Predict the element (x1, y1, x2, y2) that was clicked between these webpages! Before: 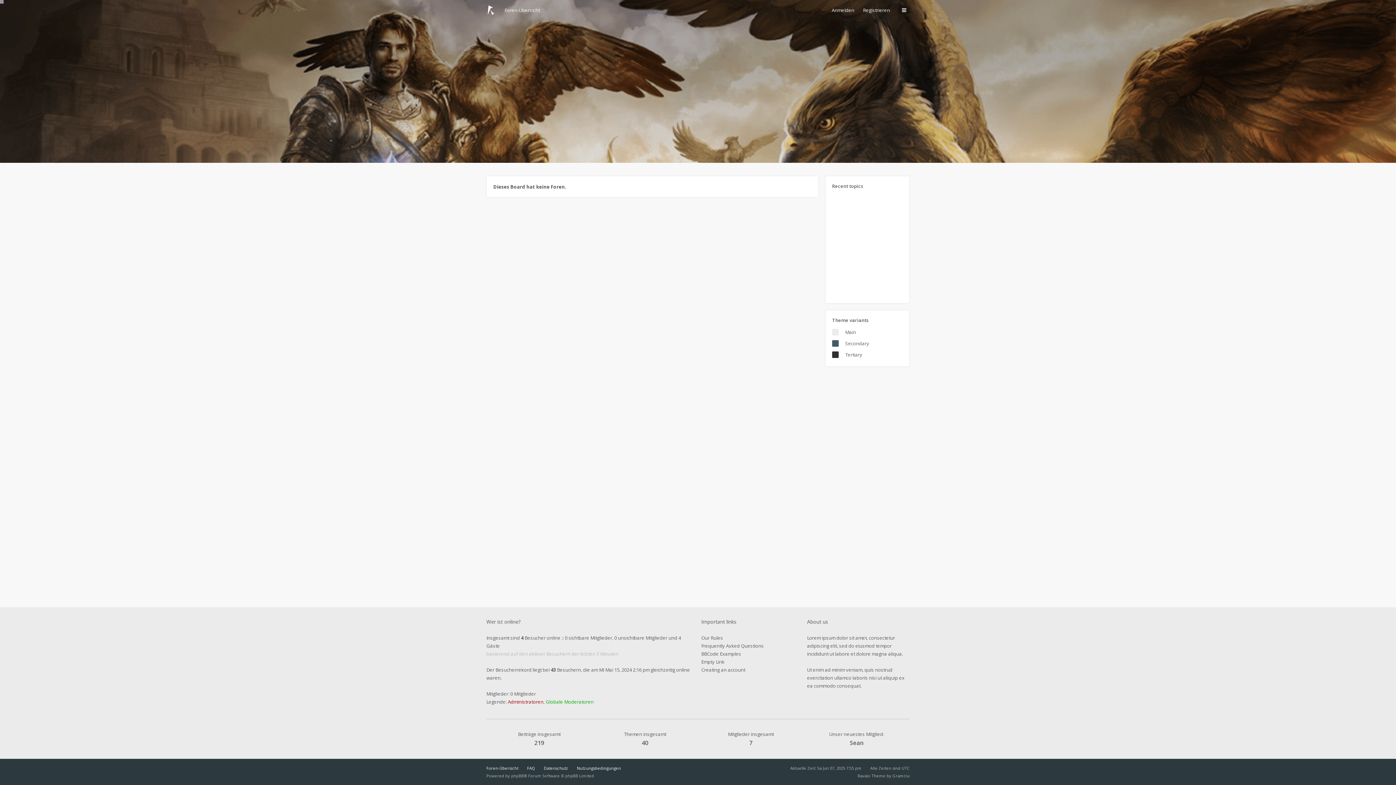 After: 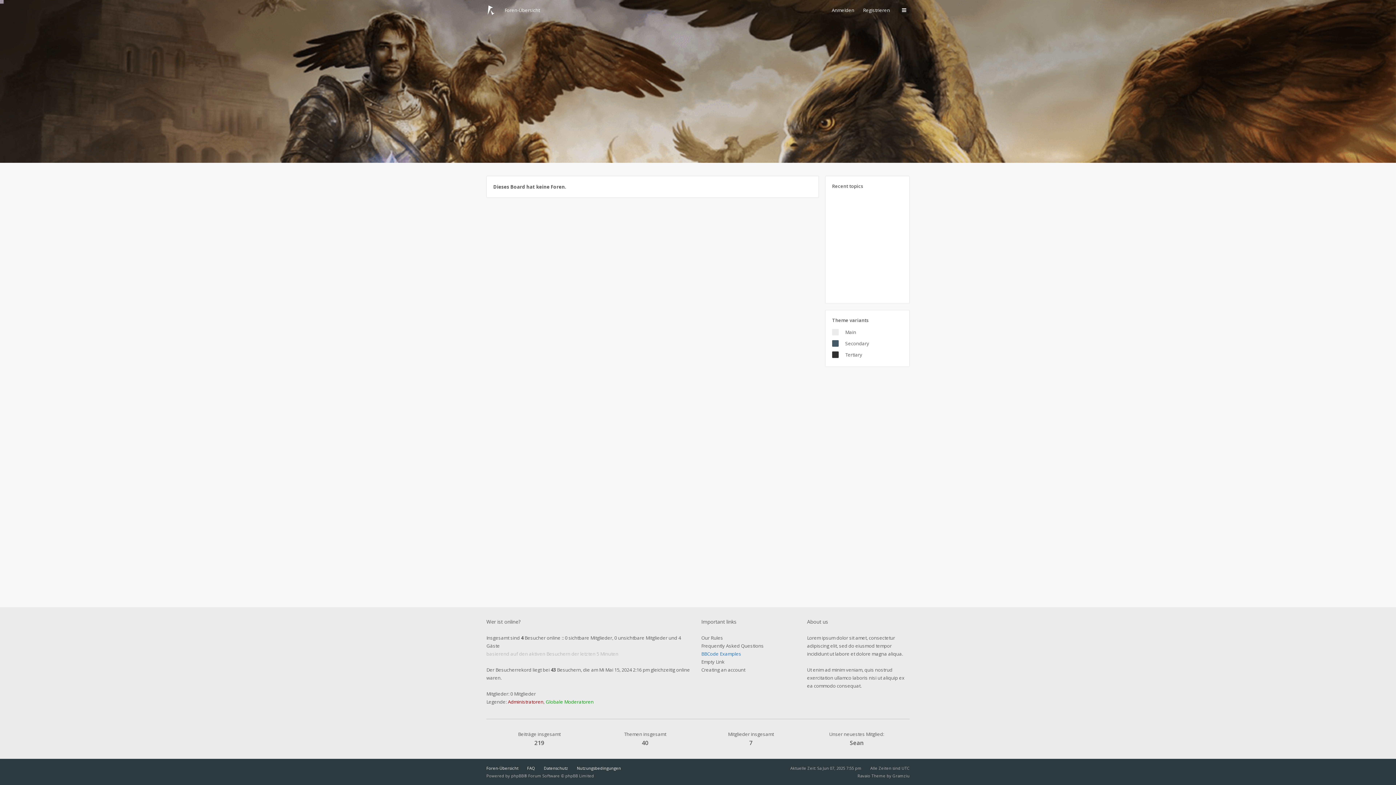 Action: bbox: (701, 650, 741, 657) label: BBCode Examples